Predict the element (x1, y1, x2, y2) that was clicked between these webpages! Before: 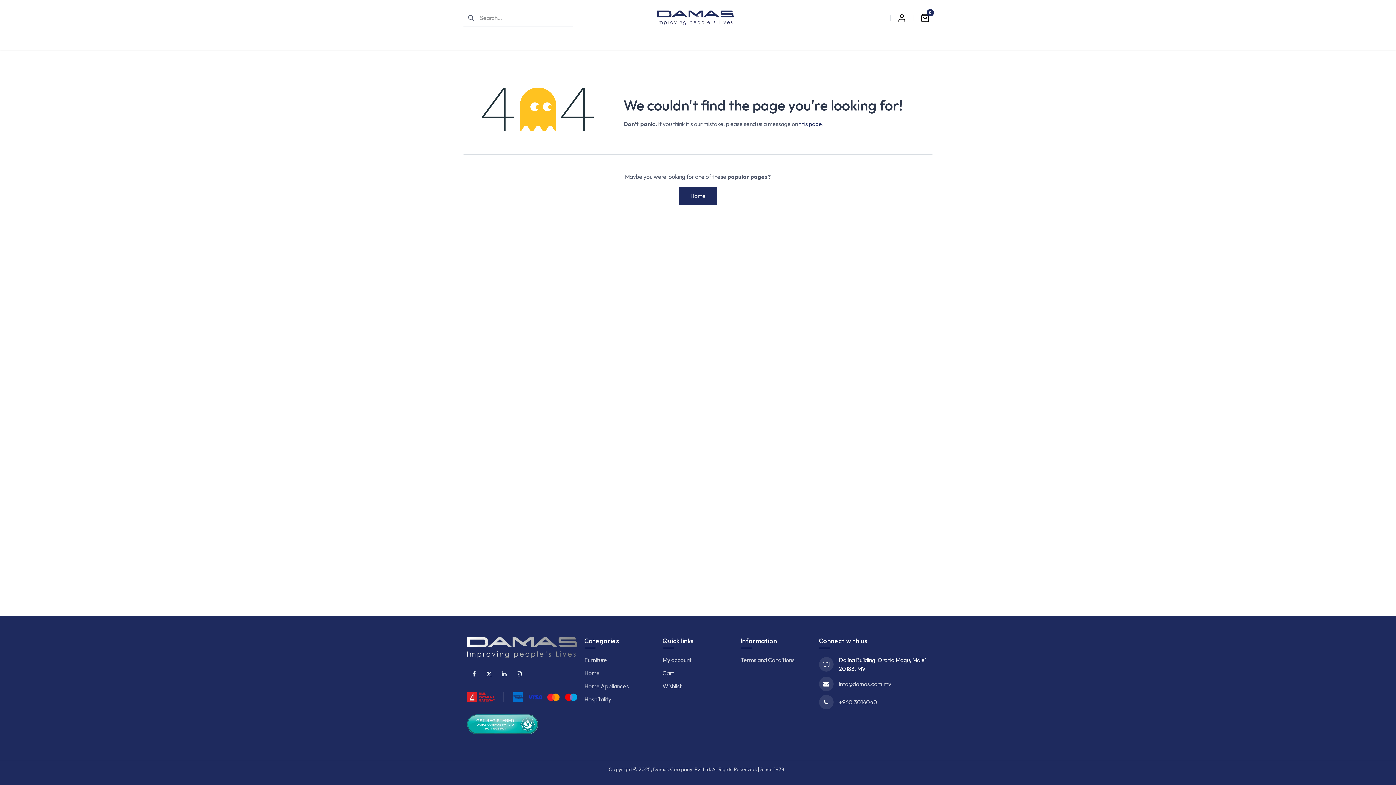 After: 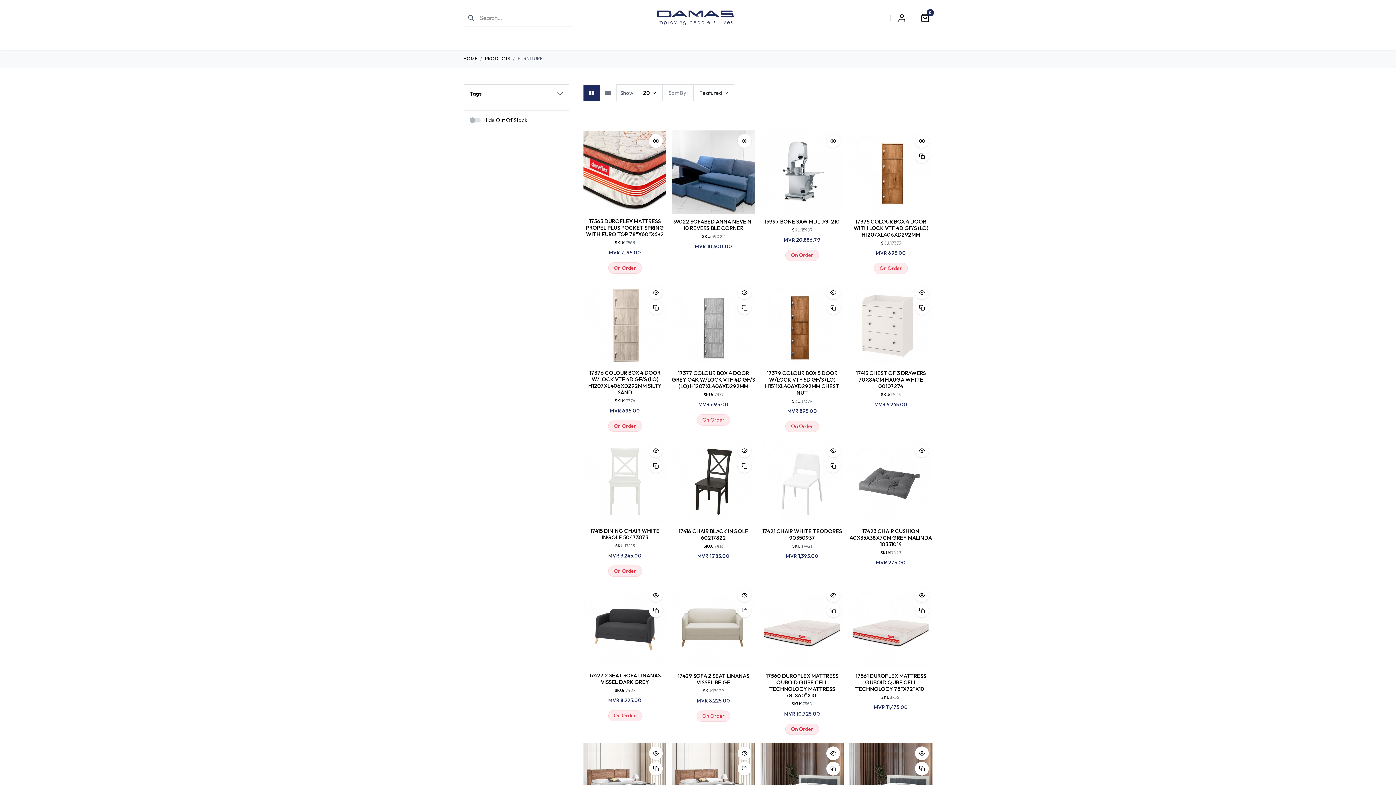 Action: bbox: (584, 656, 607, 664) label: Furniture